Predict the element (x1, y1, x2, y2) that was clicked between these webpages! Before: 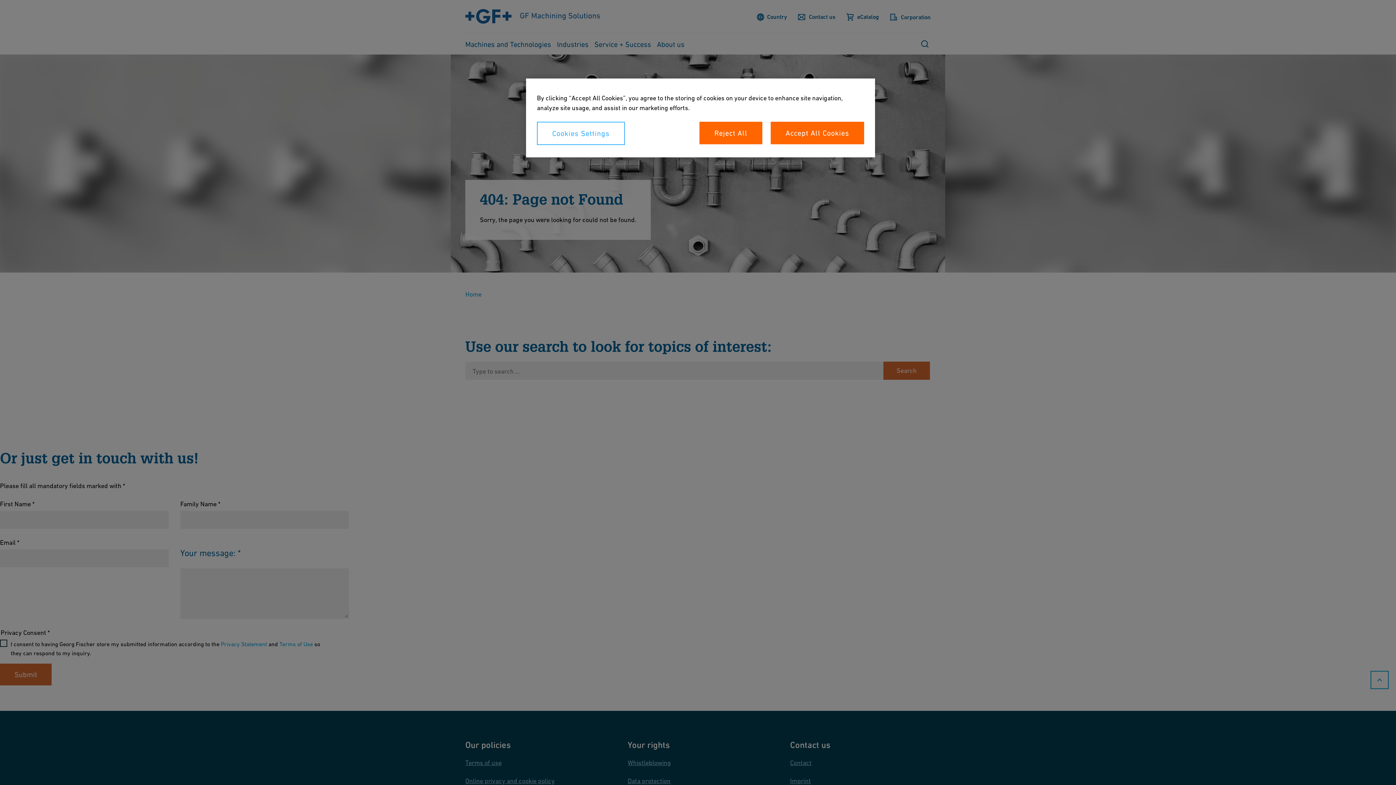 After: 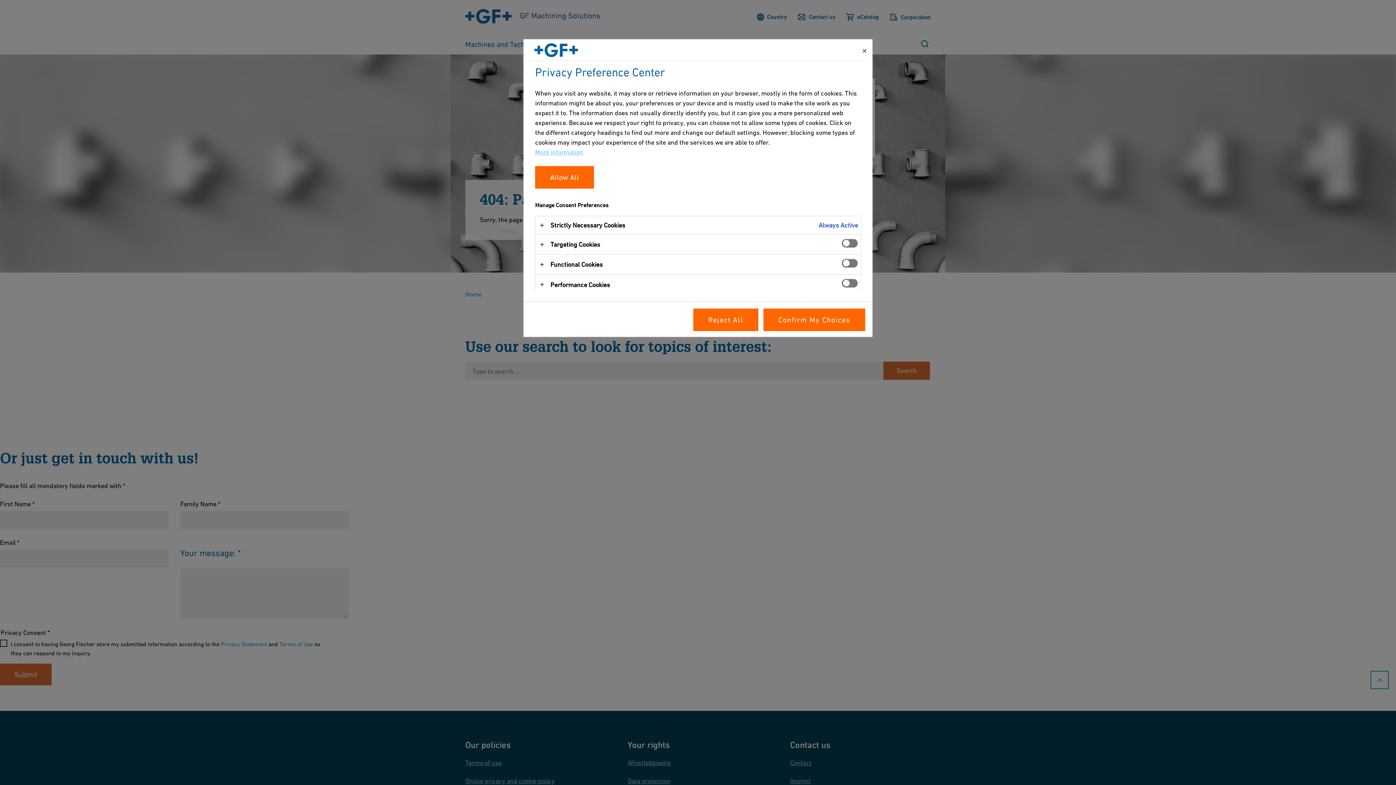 Action: label: Cookies Settings bbox: (537, 121, 625, 145)